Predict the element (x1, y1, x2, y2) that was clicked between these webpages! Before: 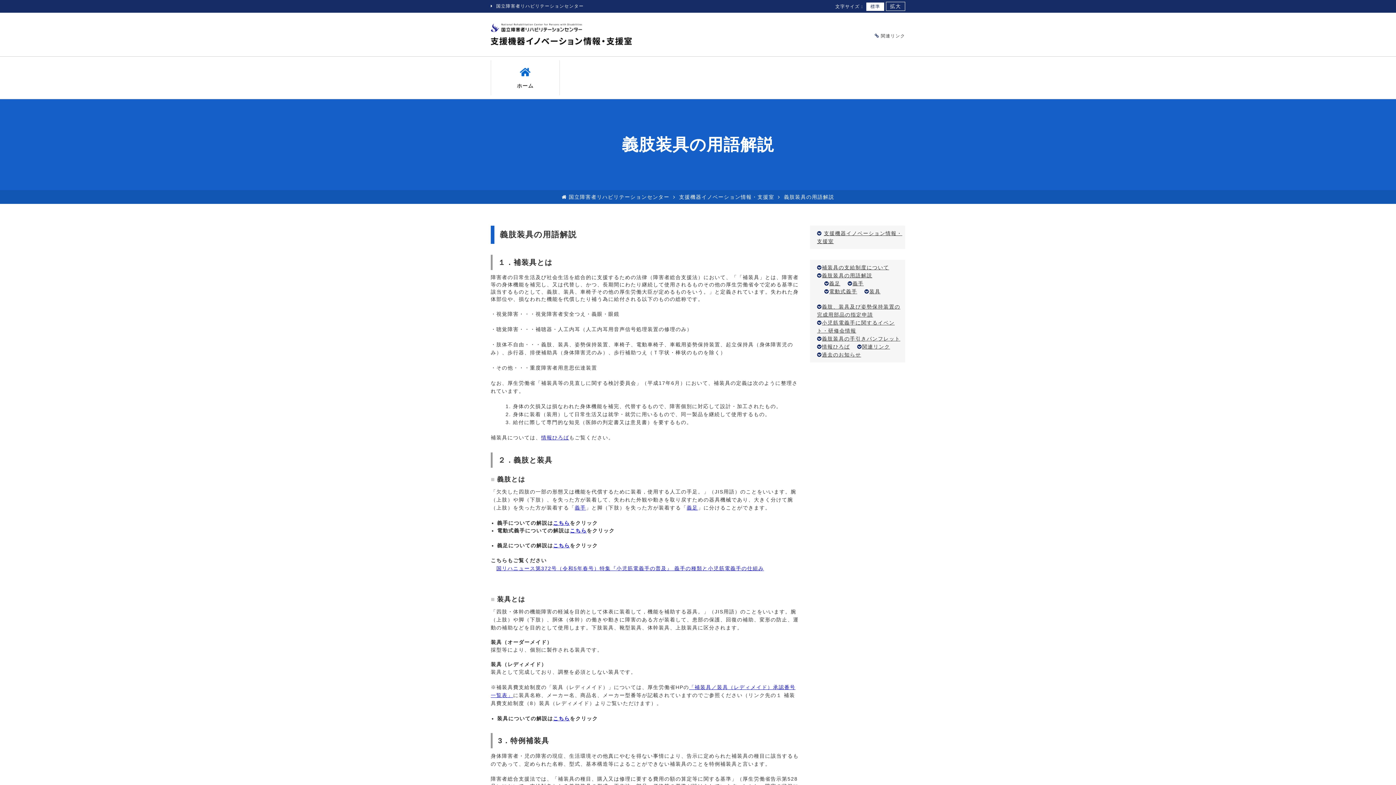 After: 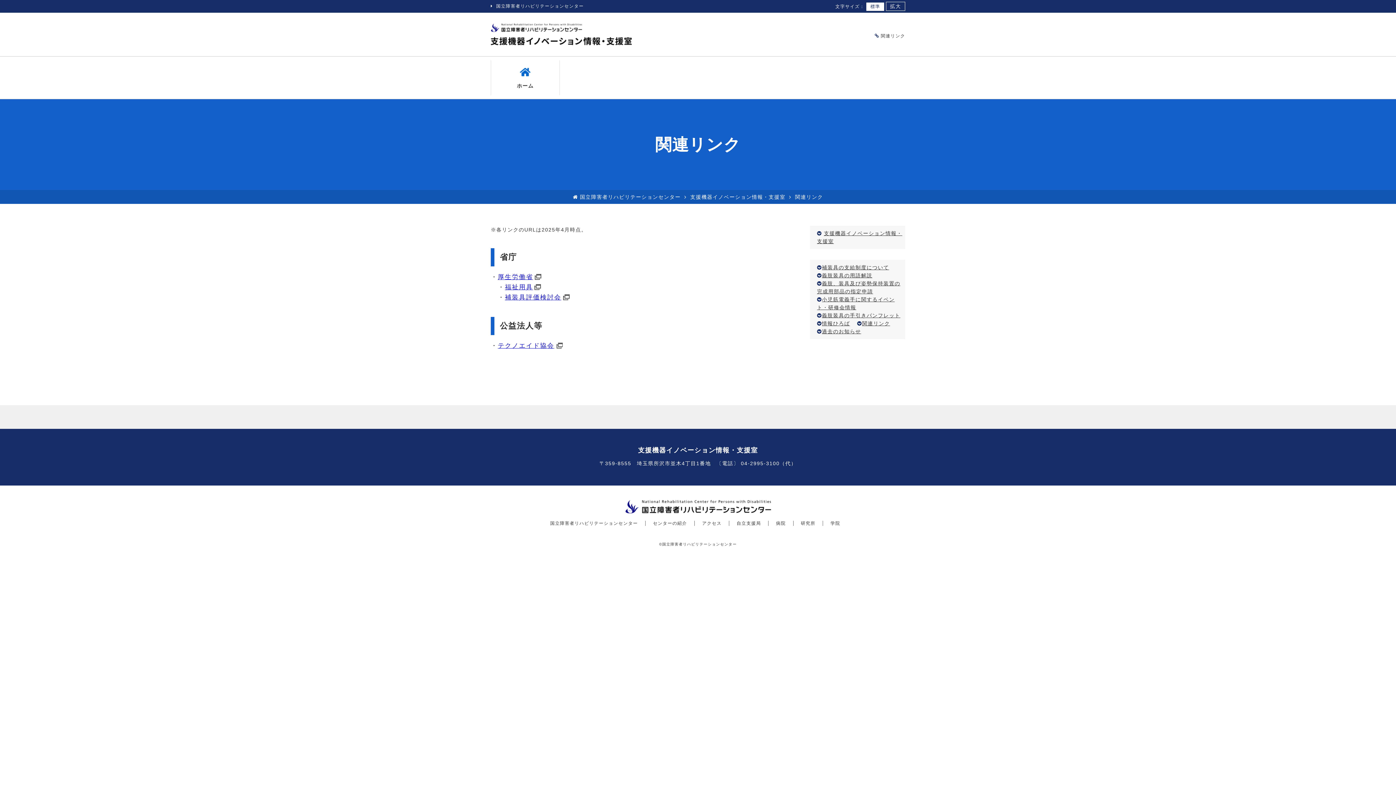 Action: bbox: (874, 33, 905, 38) label:  関連リンク